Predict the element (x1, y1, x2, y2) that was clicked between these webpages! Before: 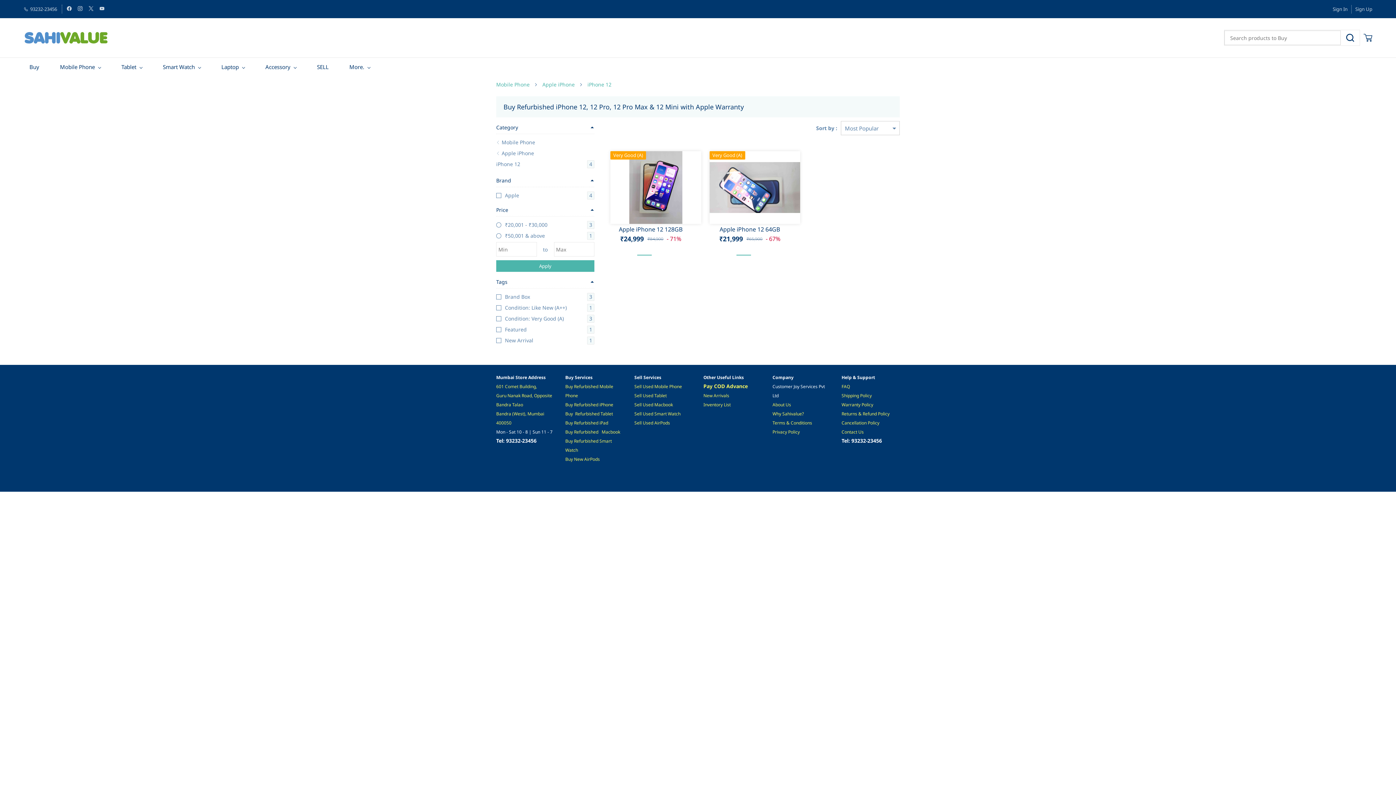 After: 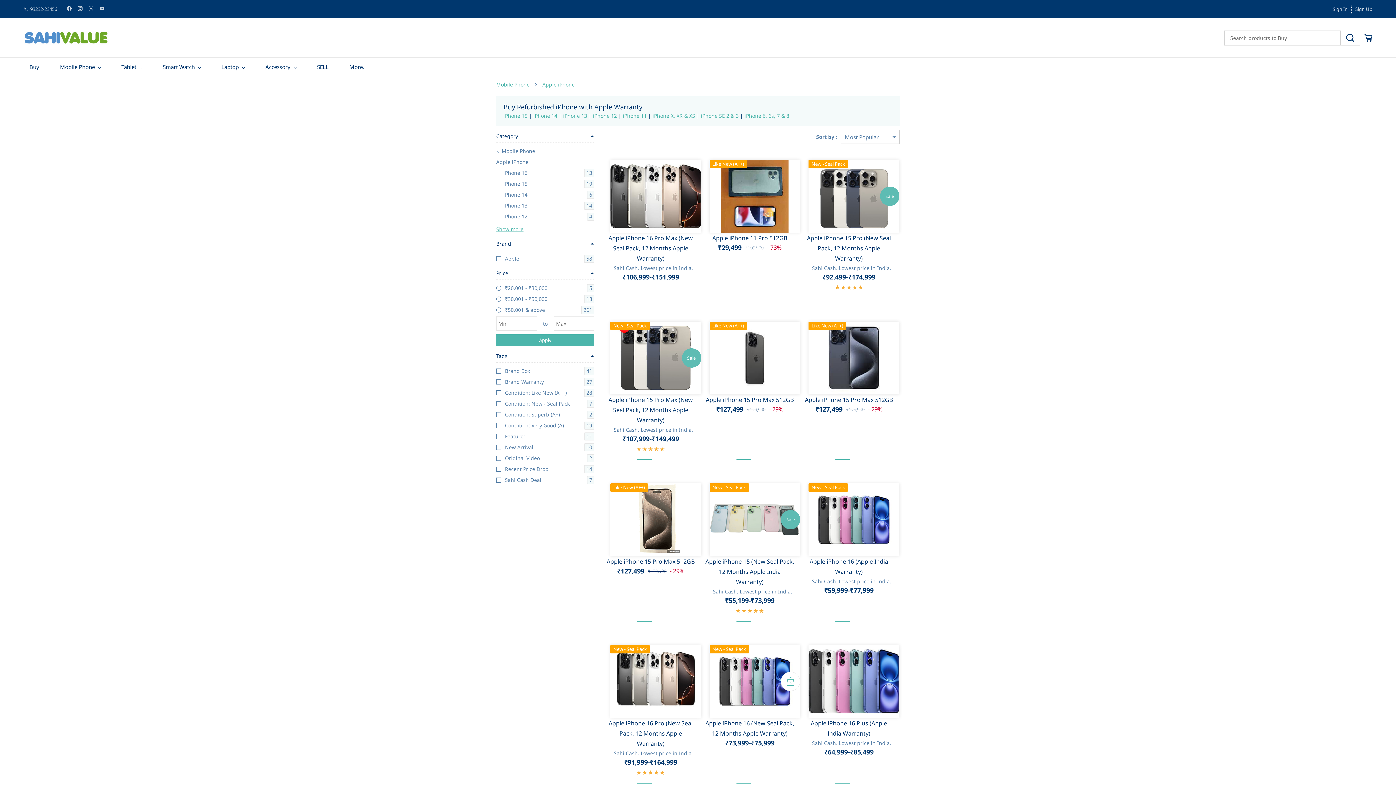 Action: label: Buy  bbox: (565, 401, 574, 408)